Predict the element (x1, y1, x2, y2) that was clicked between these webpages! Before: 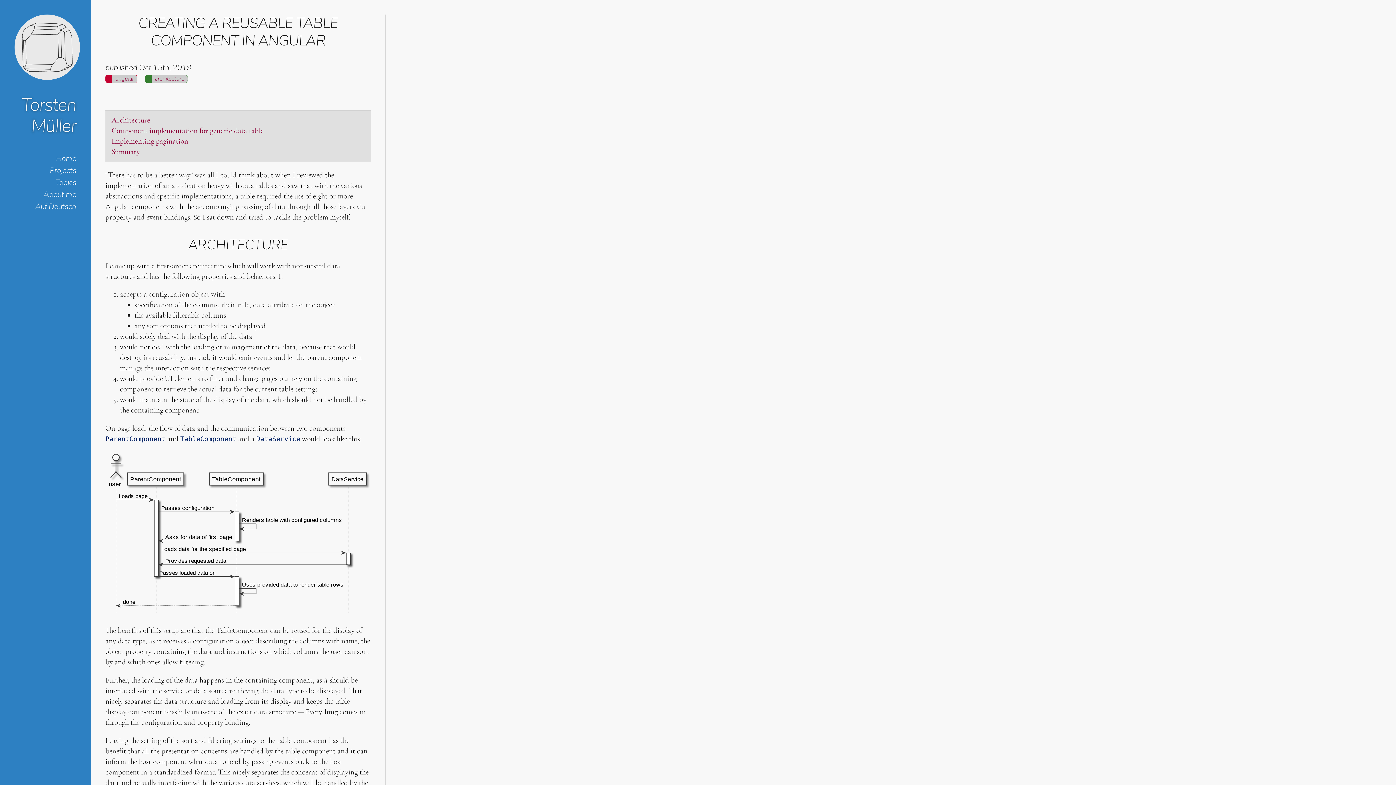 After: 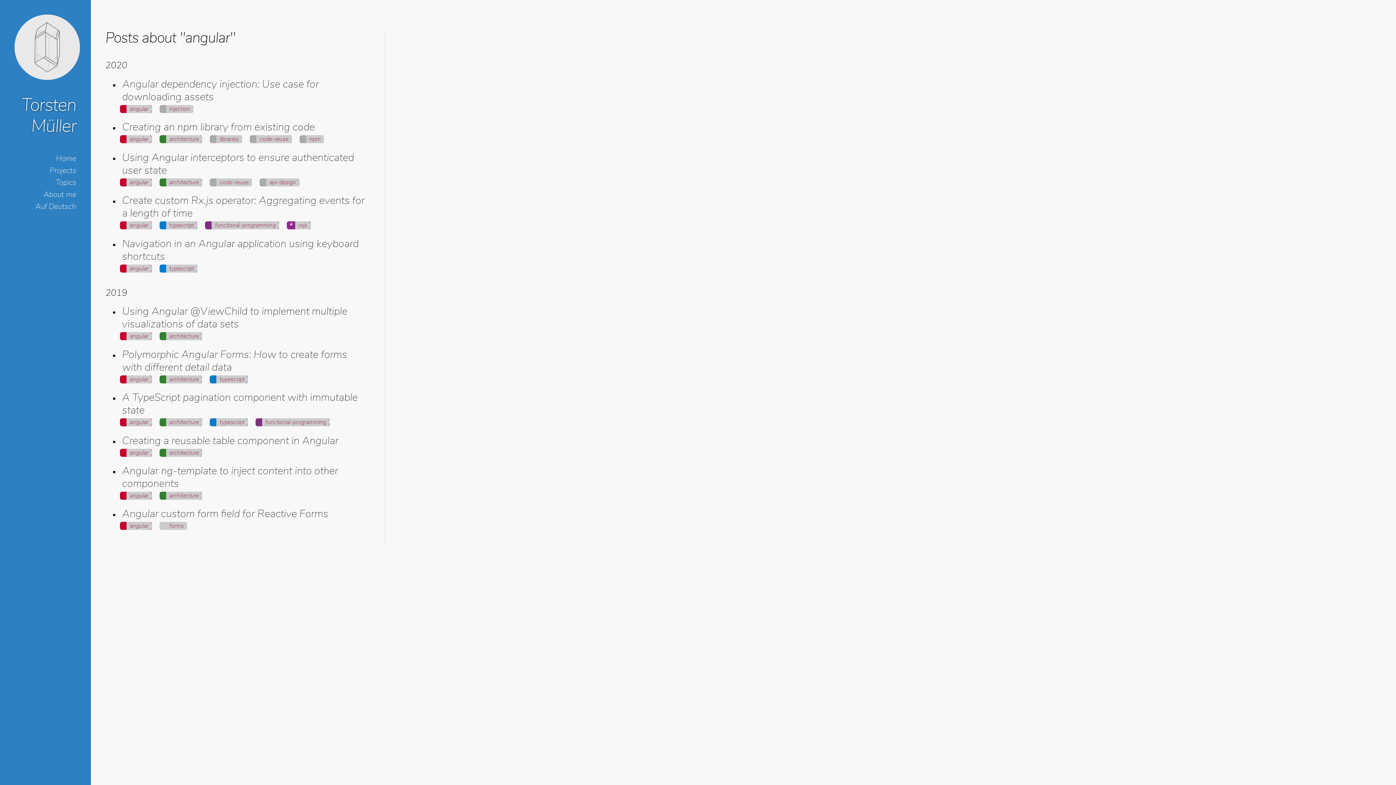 Action: label: angular bbox: (105, 74, 137, 82)